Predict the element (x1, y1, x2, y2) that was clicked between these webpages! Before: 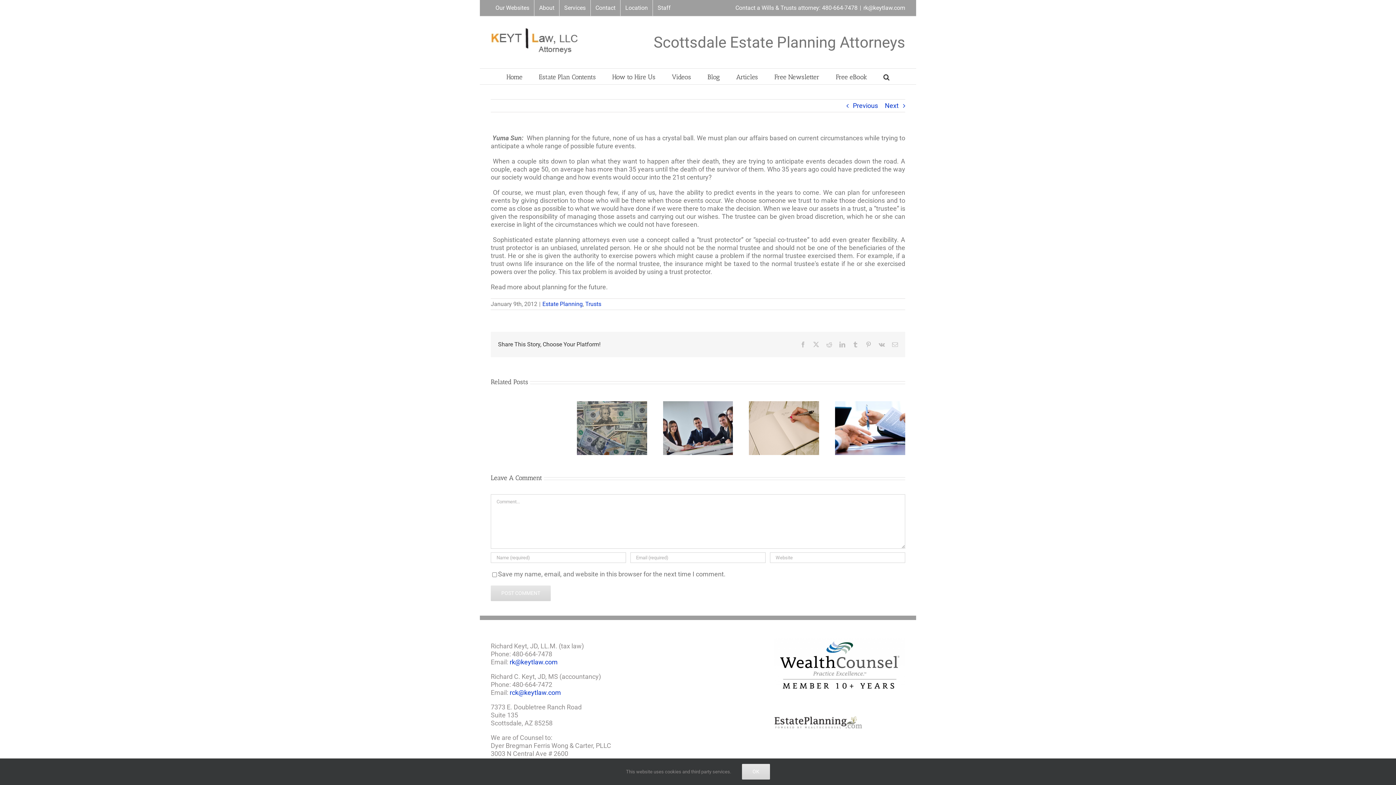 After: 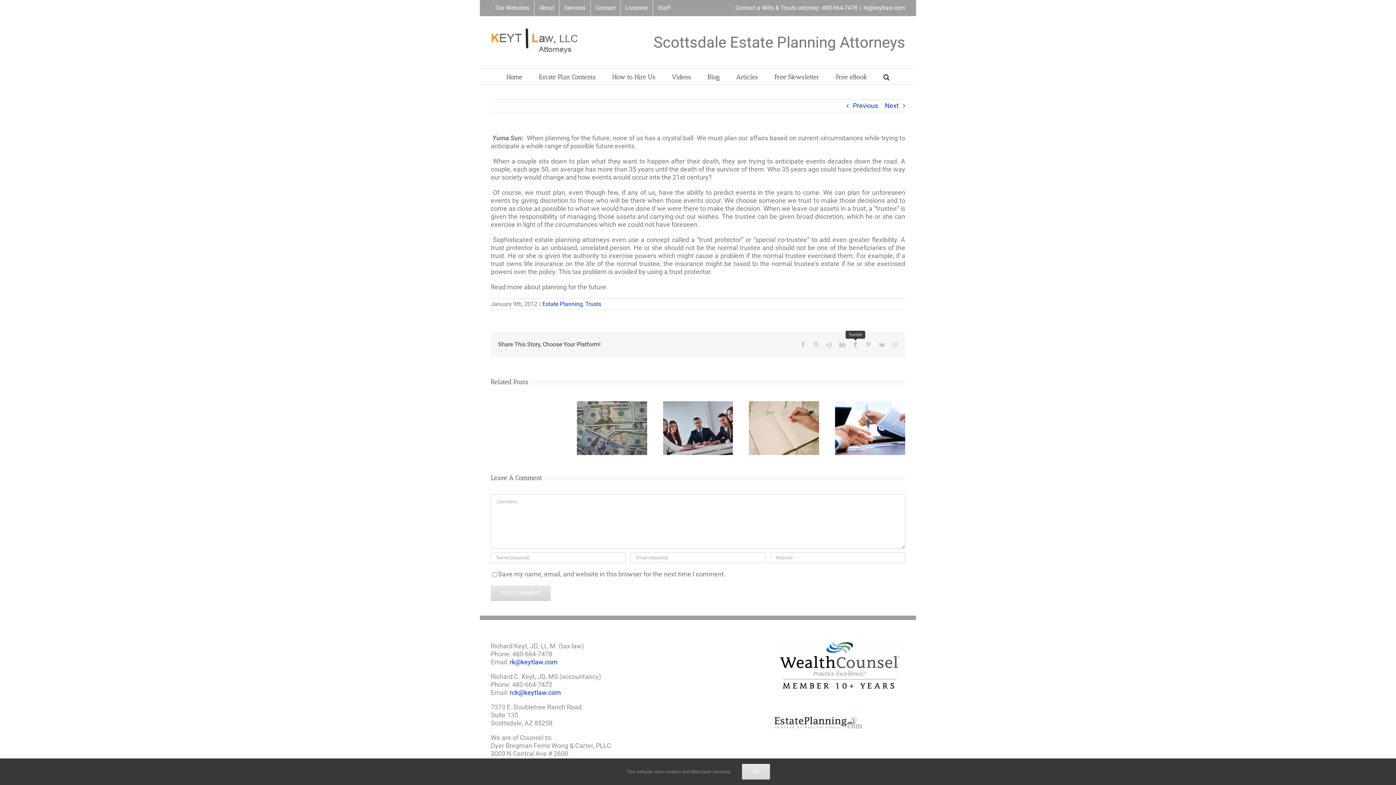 Action: label: Tumblr bbox: (852, 341, 858, 347)